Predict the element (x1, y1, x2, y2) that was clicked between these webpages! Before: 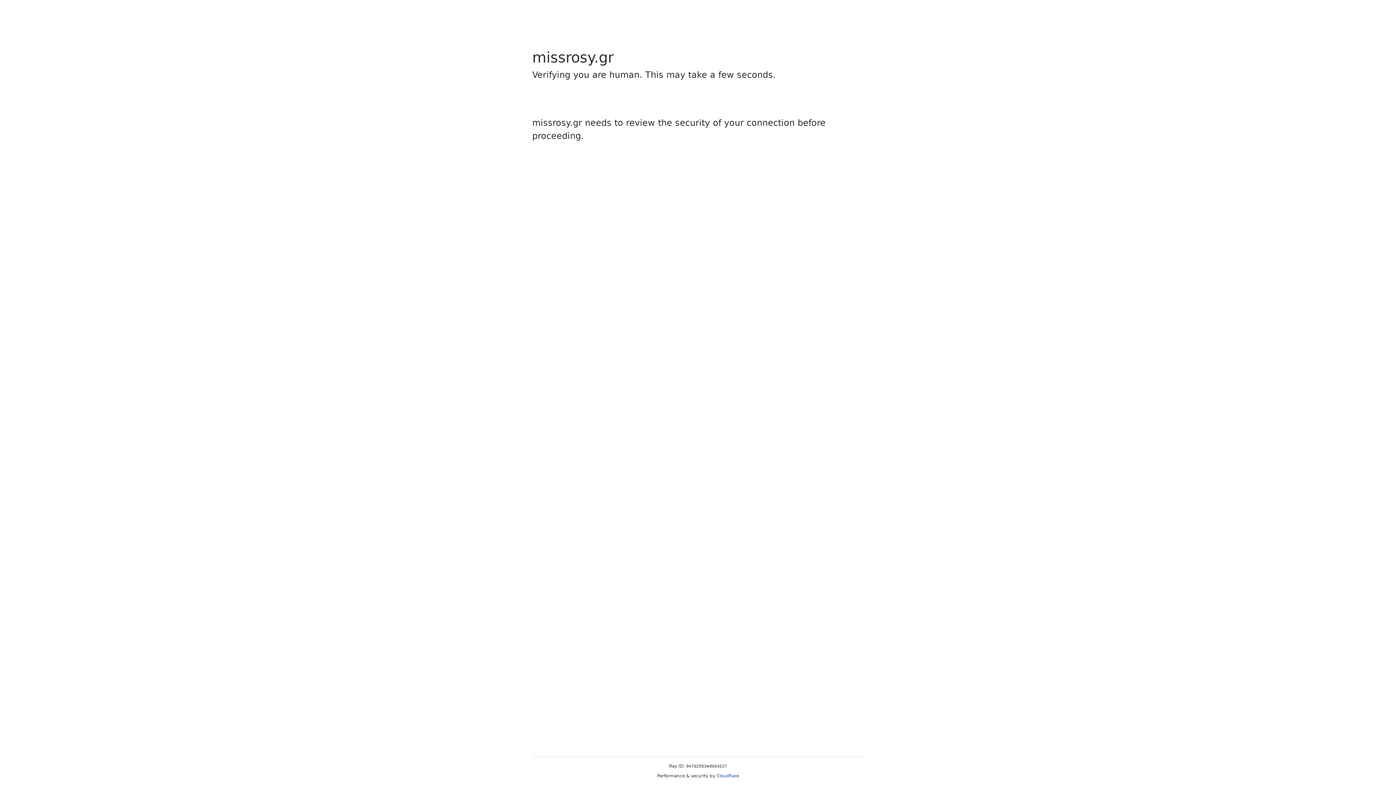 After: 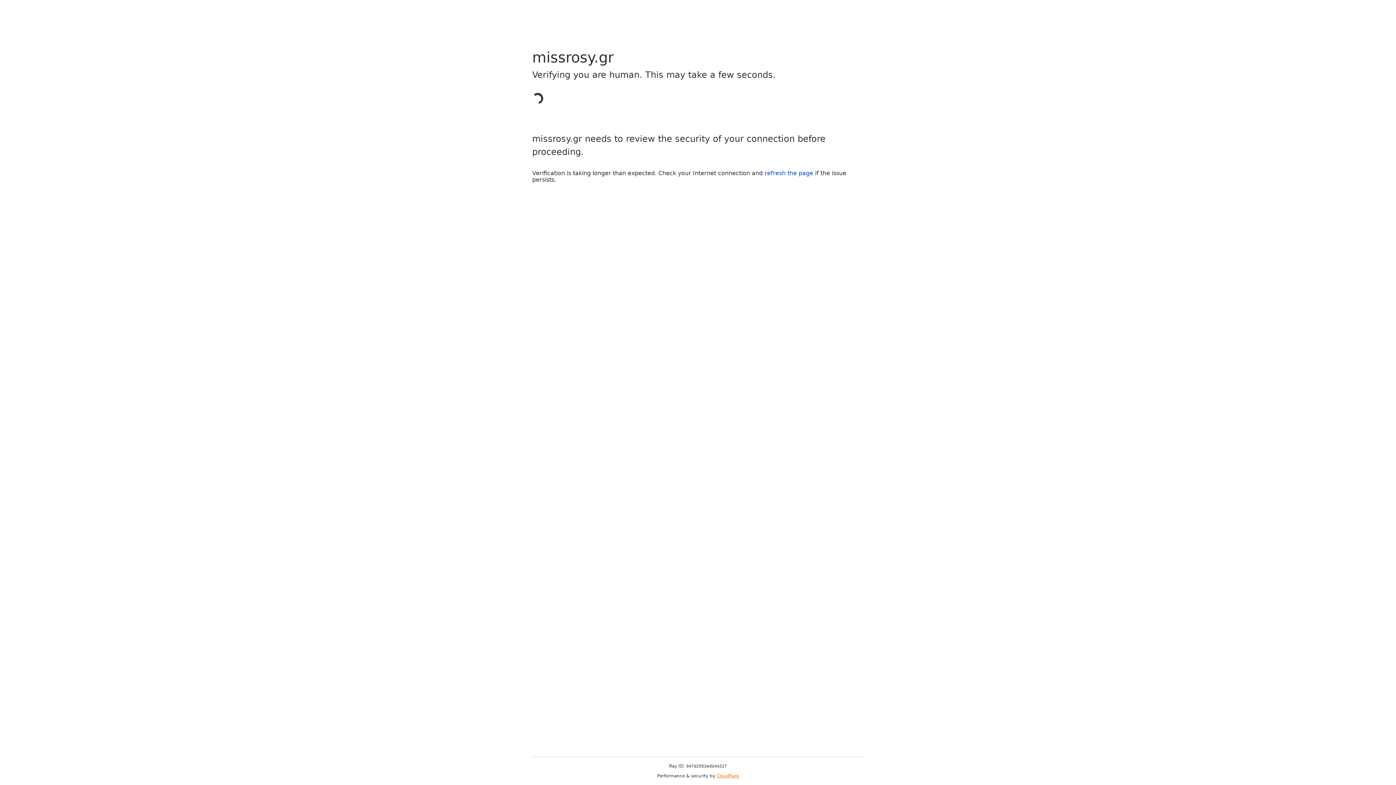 Action: bbox: (716, 773, 739, 778) label: Cloudflare